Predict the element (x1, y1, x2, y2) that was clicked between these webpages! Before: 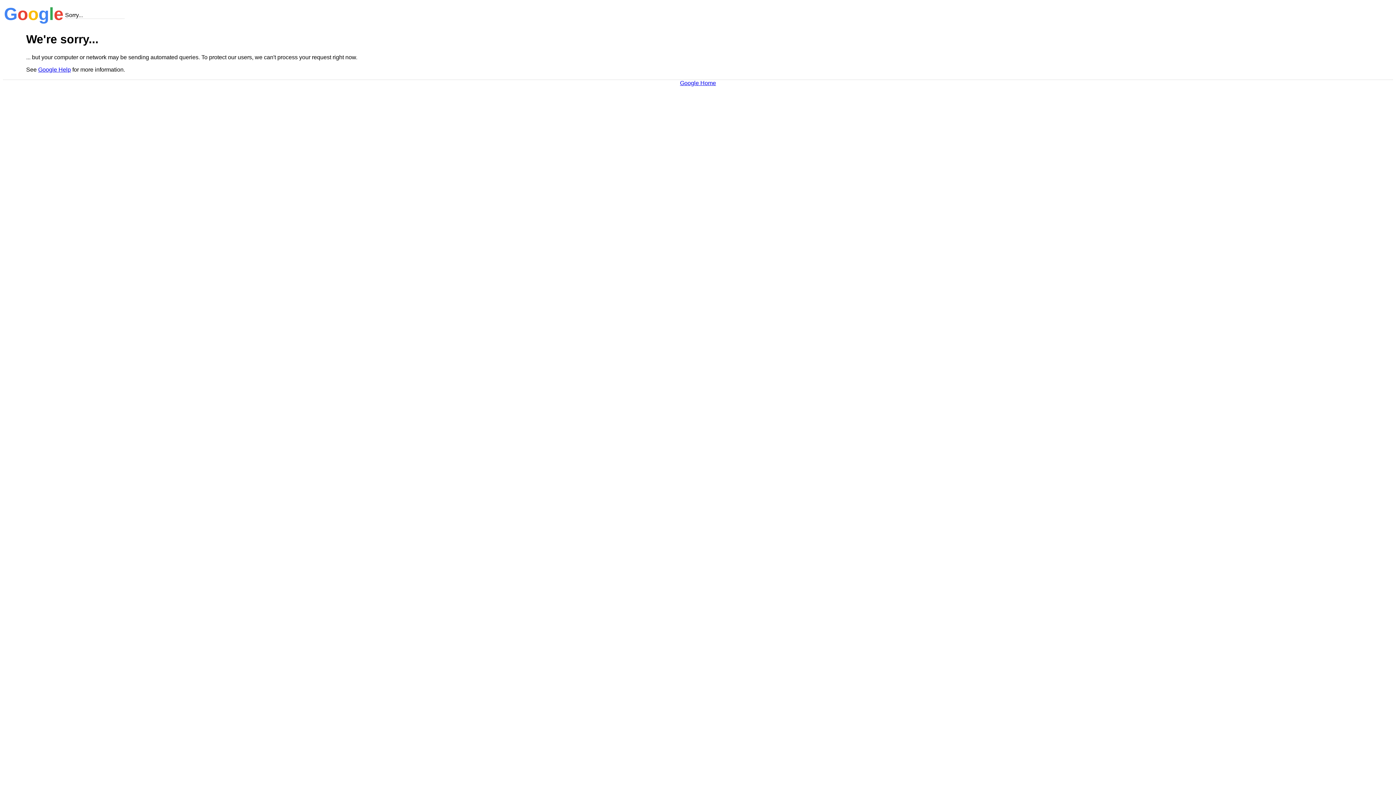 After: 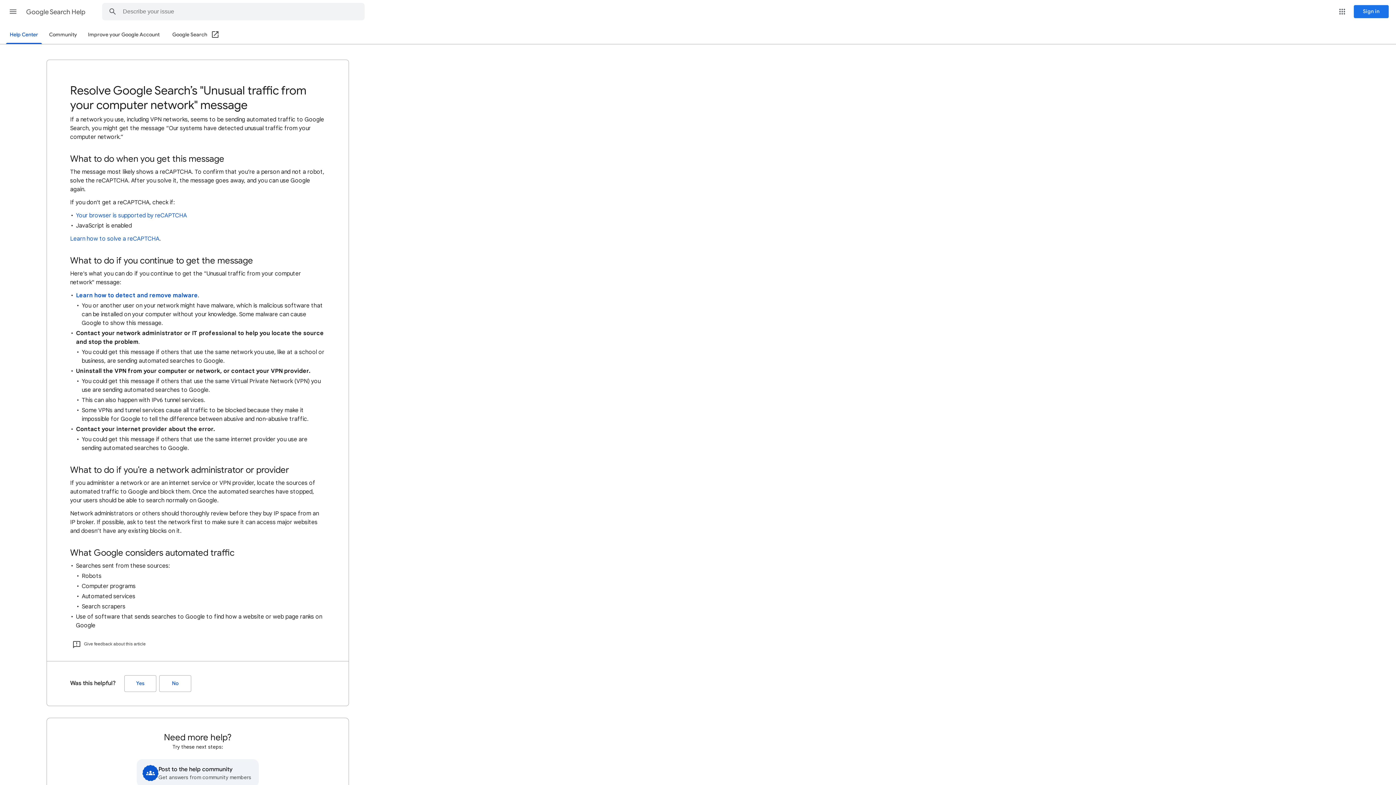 Action: label: Google Help bbox: (38, 66, 70, 72)